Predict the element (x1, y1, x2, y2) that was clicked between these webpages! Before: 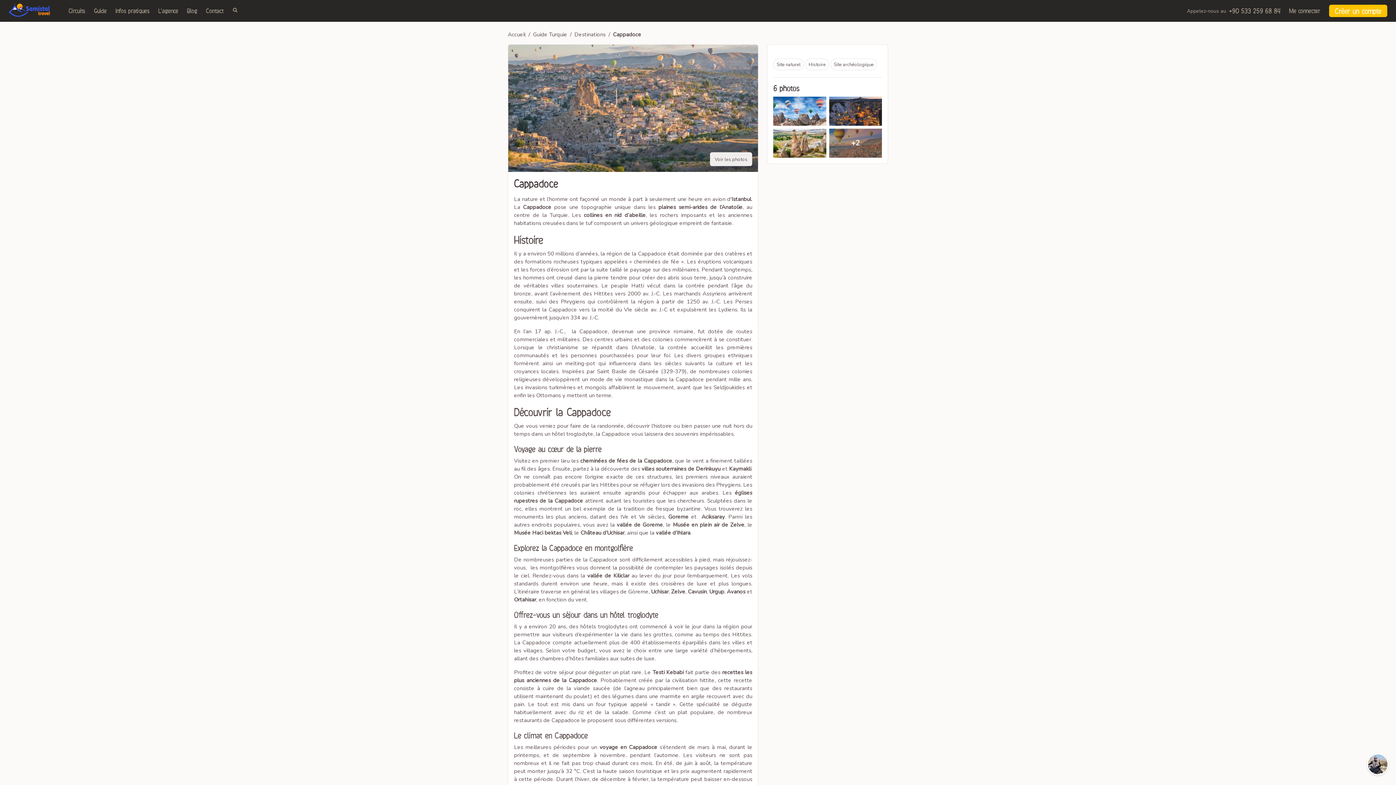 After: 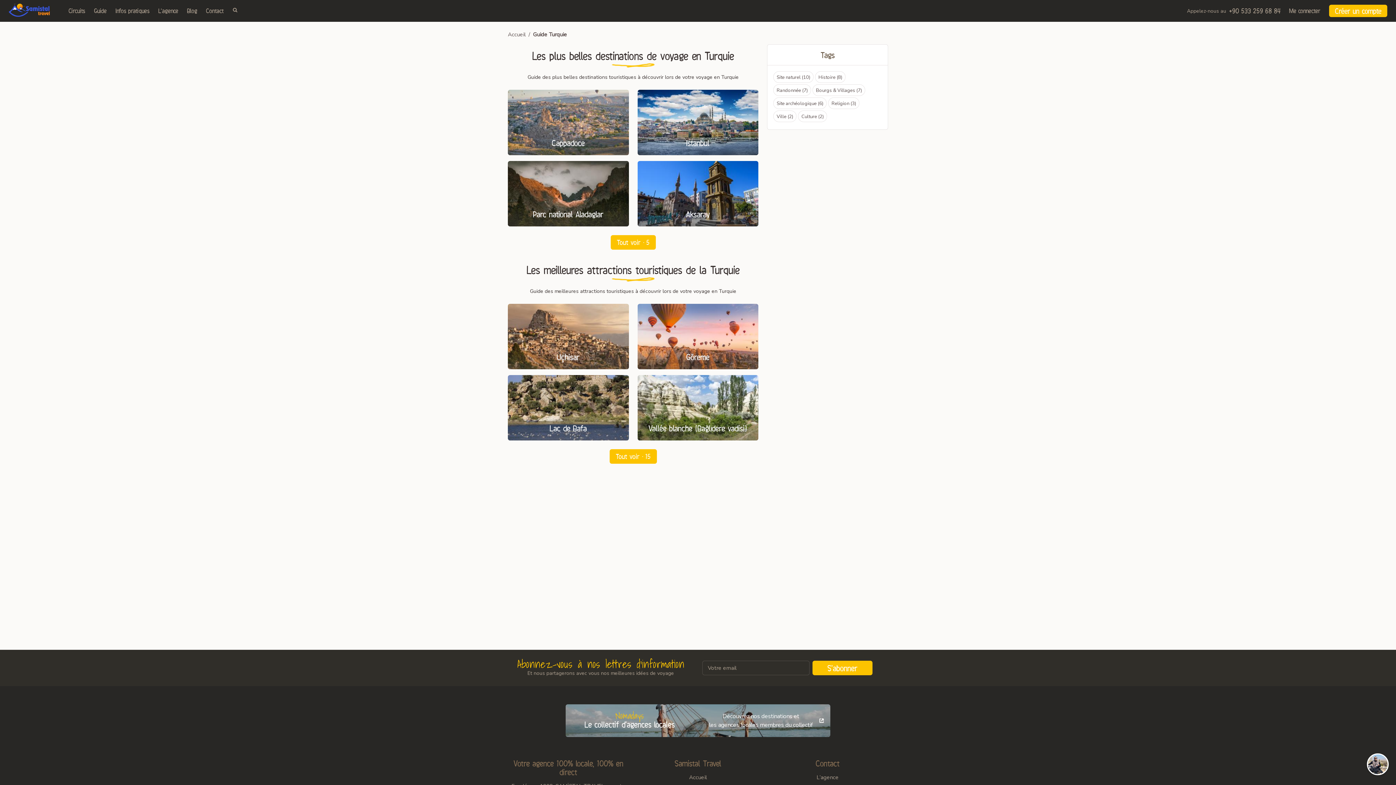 Action: bbox: (89, 3, 111, 18) label: Guide